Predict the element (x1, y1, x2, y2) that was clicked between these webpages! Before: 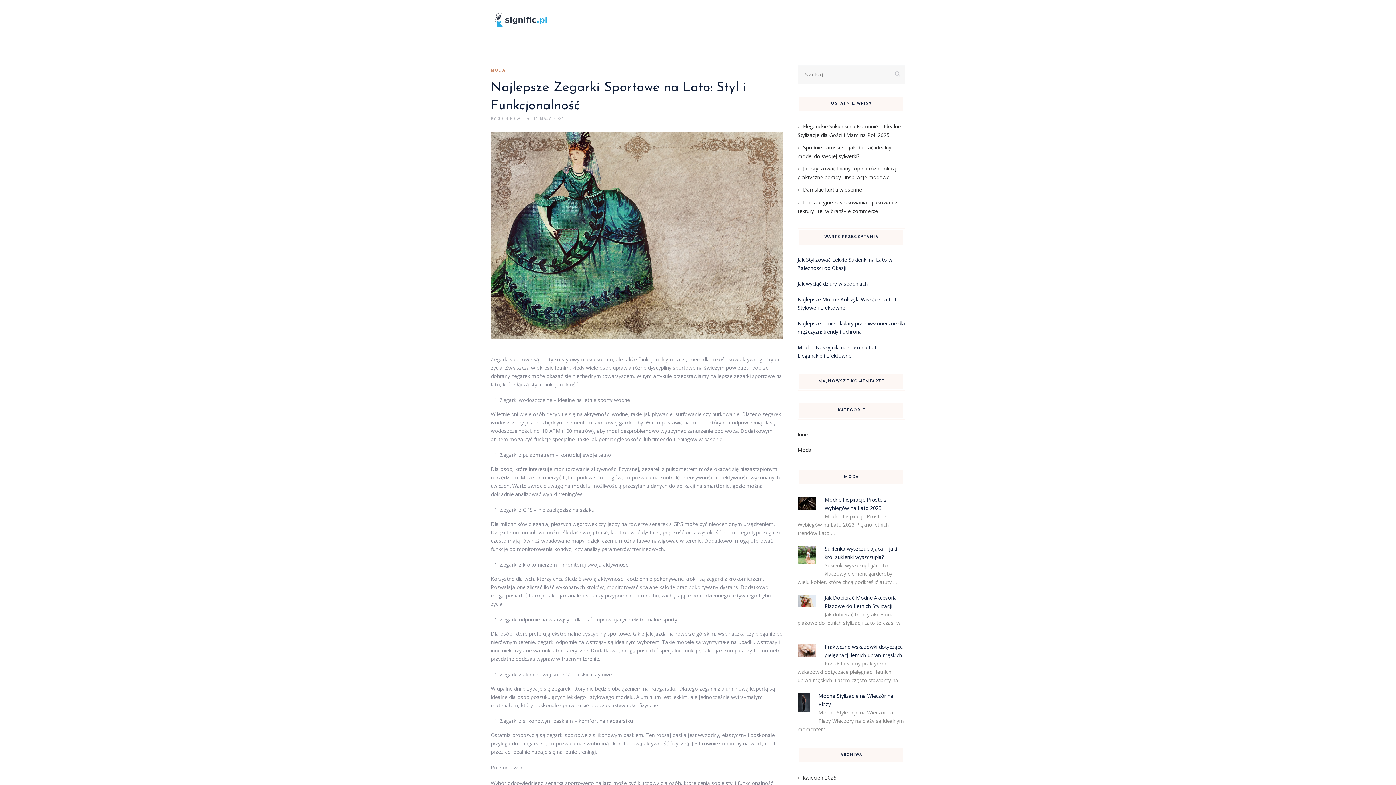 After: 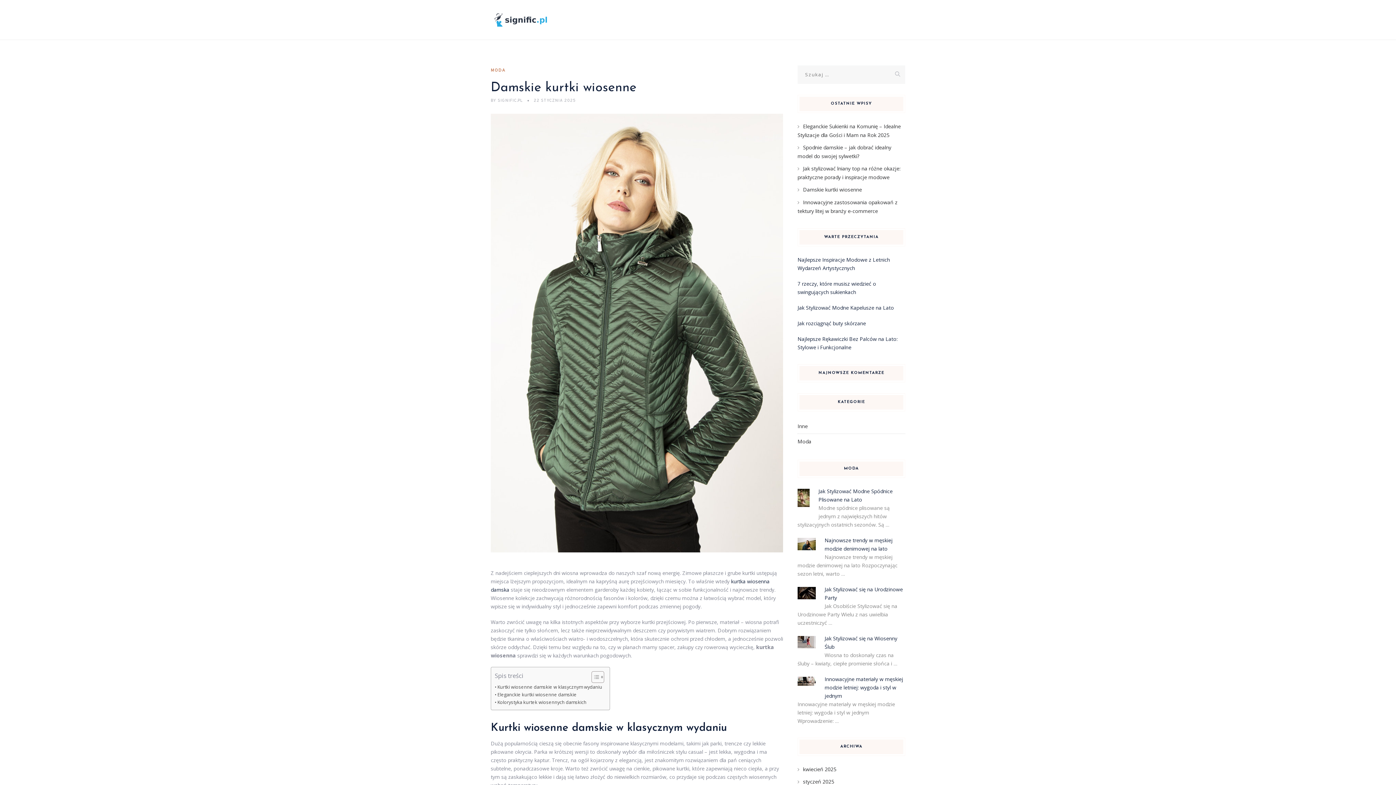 Action: bbox: (797, 186, 862, 193) label: Damskie kurtki wiosenne